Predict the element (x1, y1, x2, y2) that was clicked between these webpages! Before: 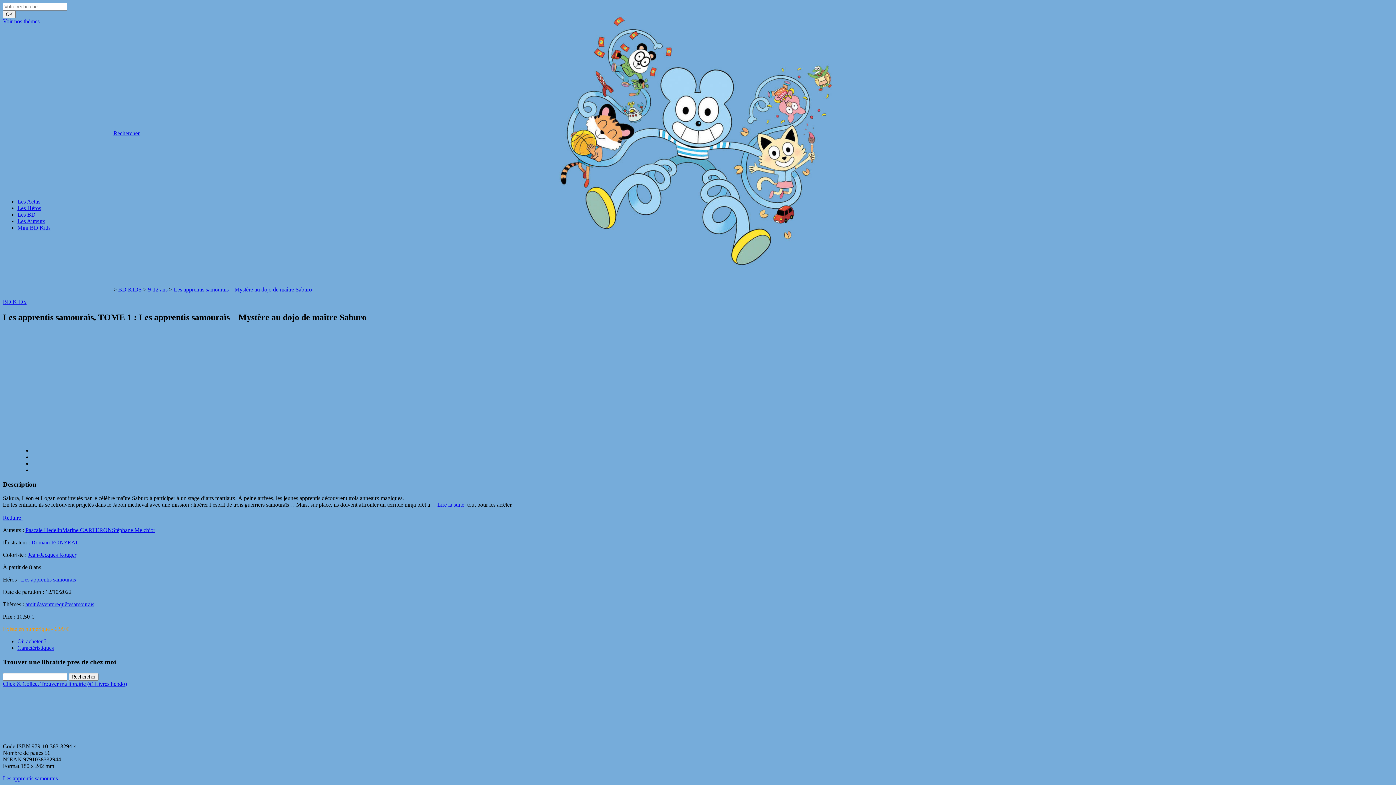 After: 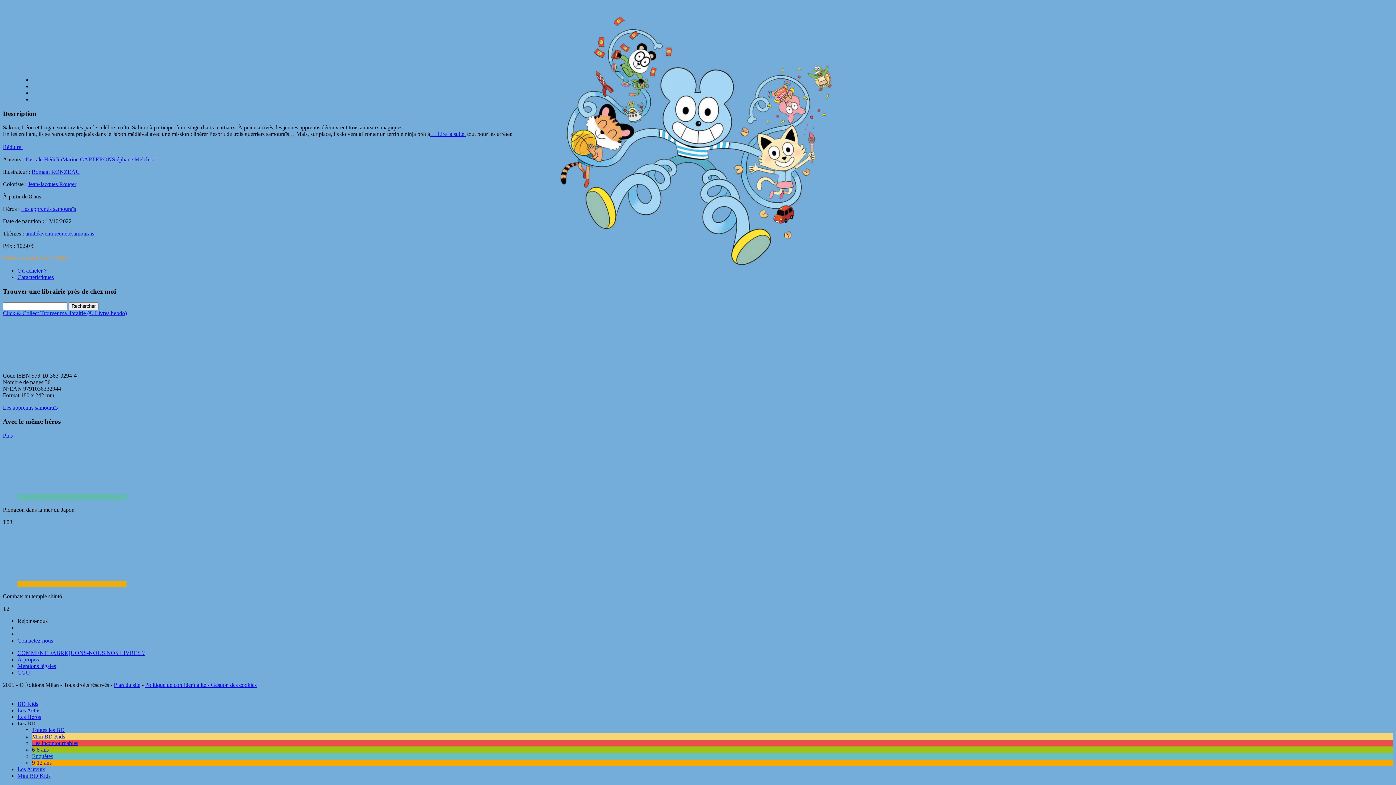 Action: label: Caractéristiques bbox: (17, 645, 53, 651)